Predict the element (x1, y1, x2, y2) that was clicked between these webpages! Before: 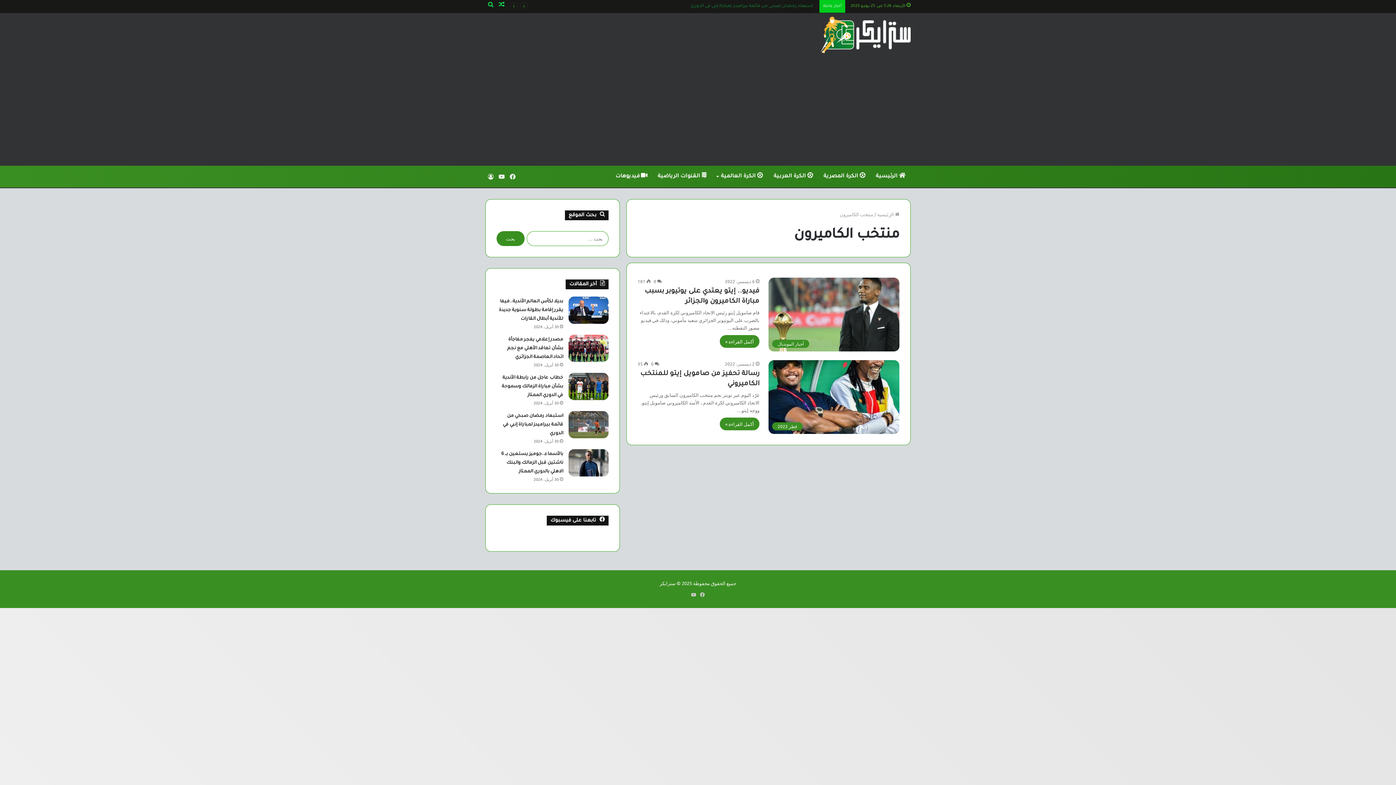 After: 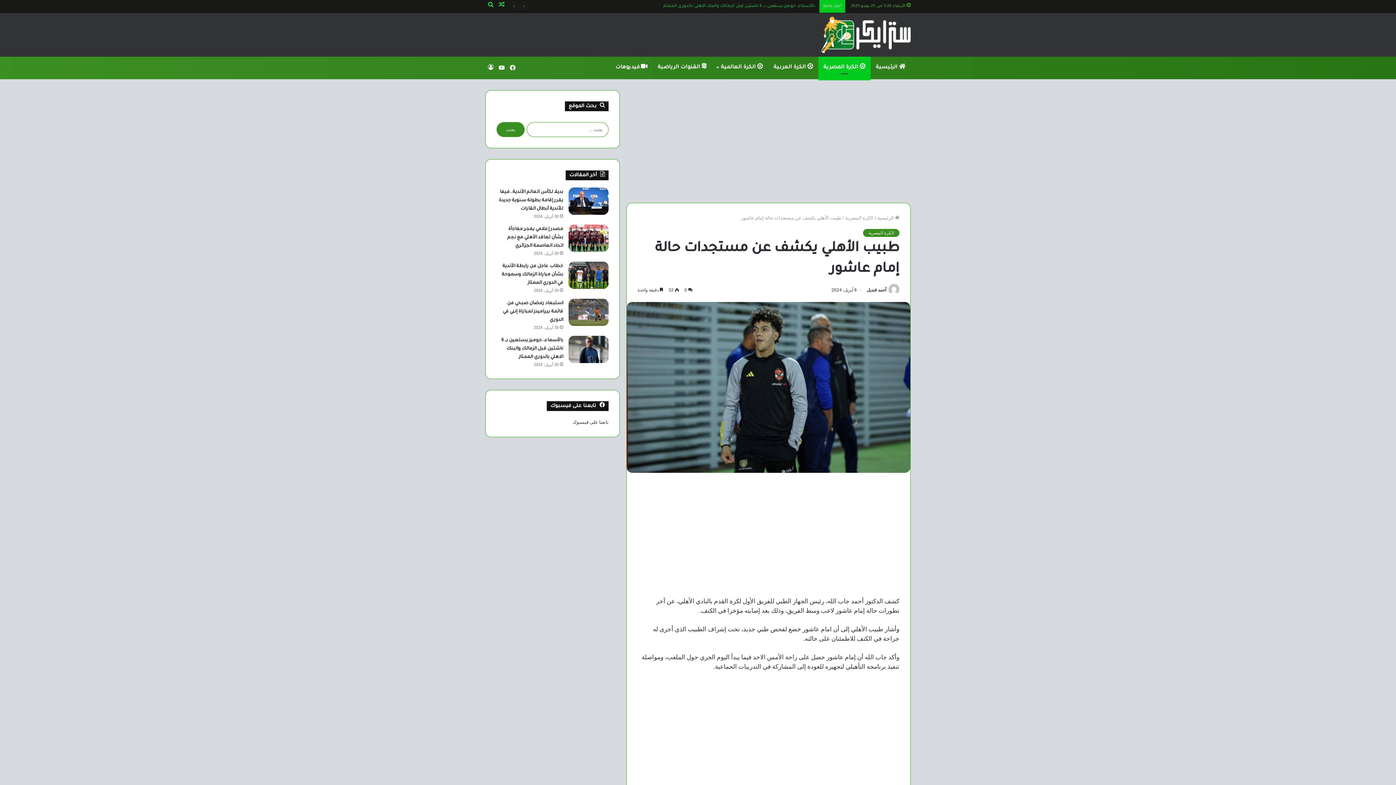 Action: label: مقال عشوائي bbox: (496, 0, 507, 12)